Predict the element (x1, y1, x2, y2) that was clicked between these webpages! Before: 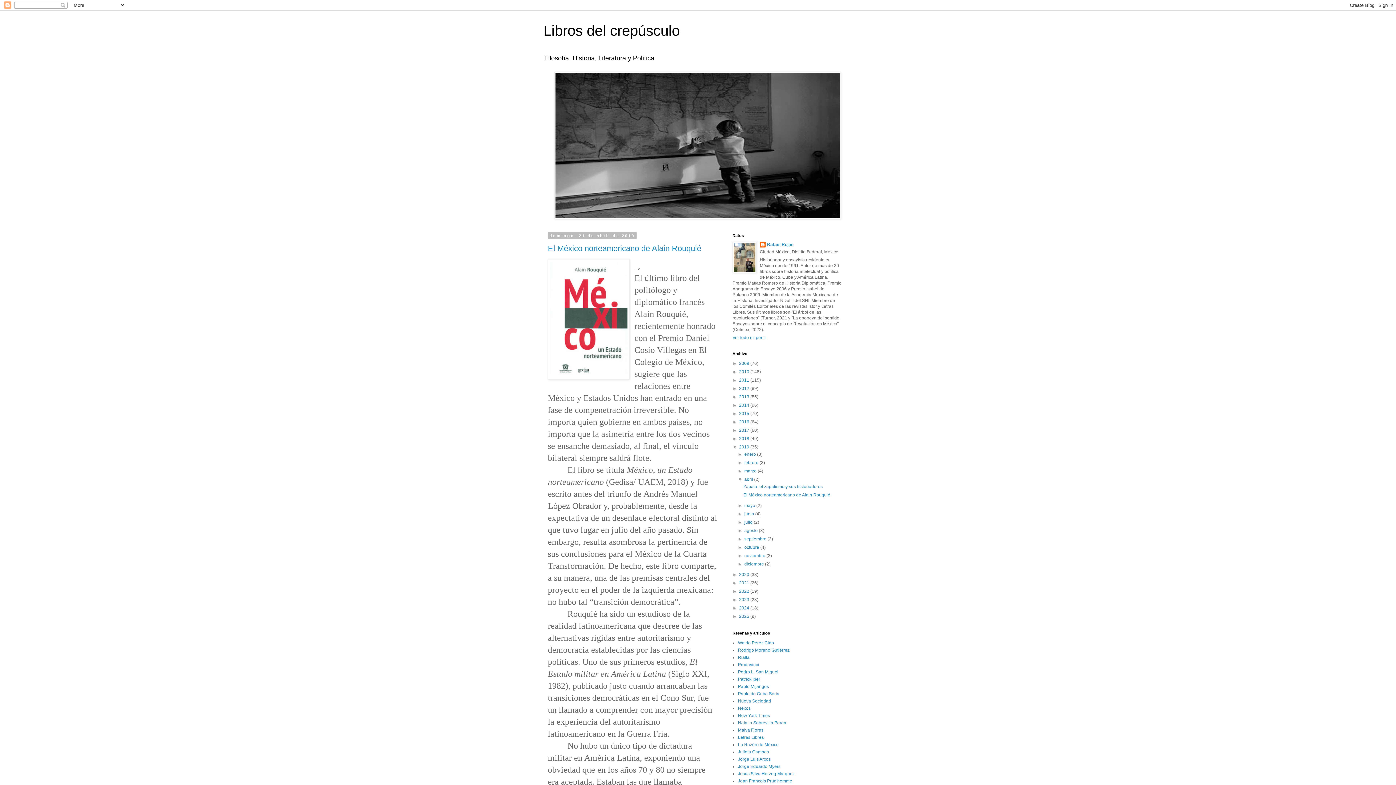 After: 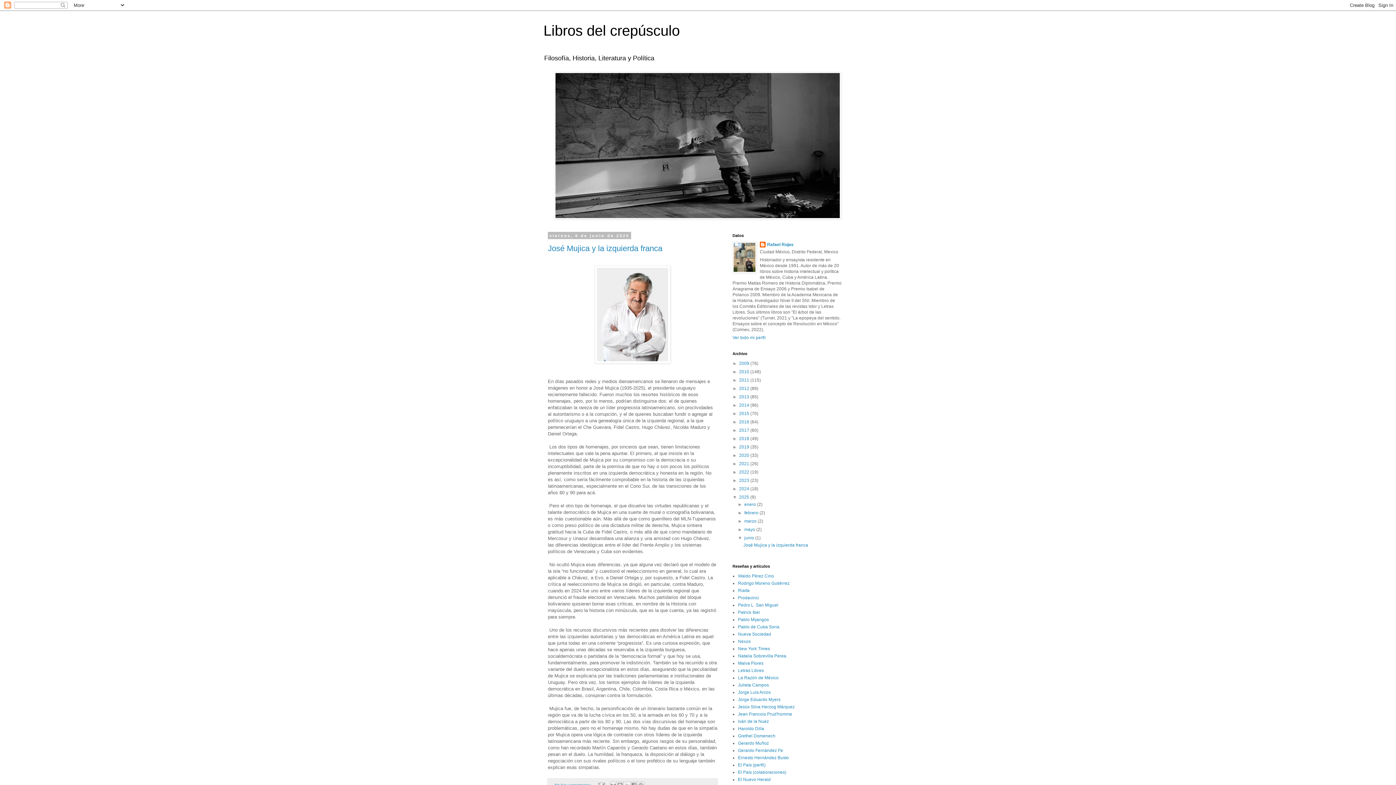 Action: bbox: (739, 614, 750, 619) label: 2025 